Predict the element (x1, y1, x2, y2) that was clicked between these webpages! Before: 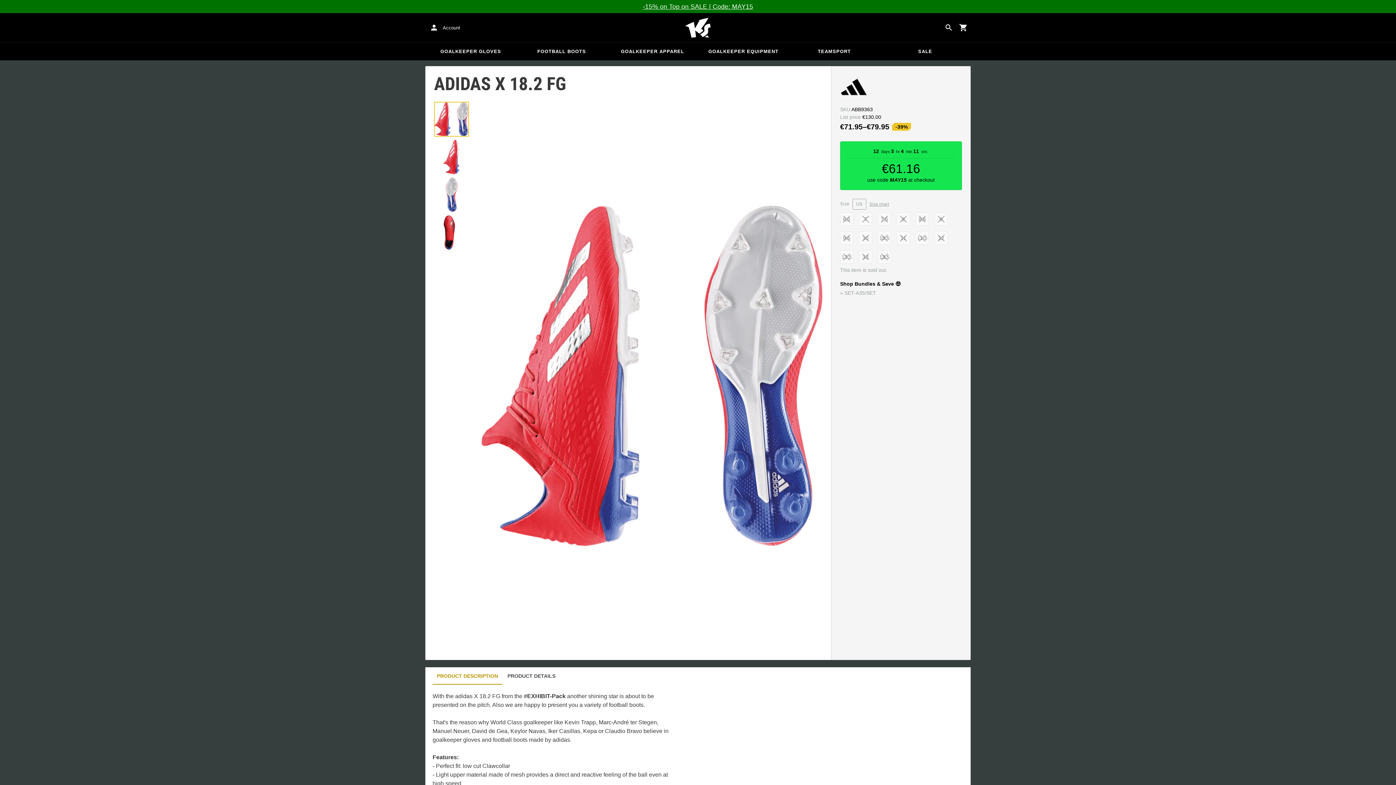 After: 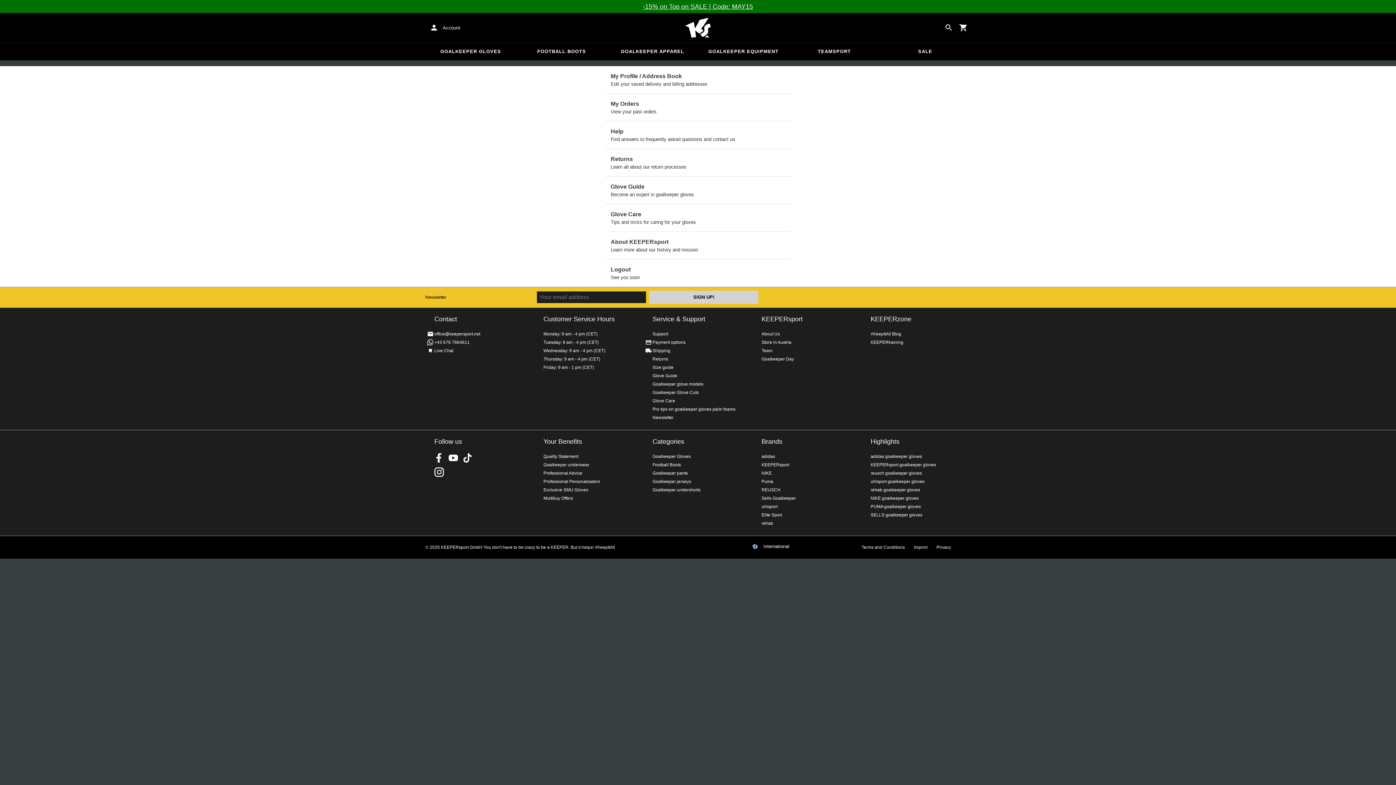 Action: label: Account bbox: (425, 19, 466, 36)